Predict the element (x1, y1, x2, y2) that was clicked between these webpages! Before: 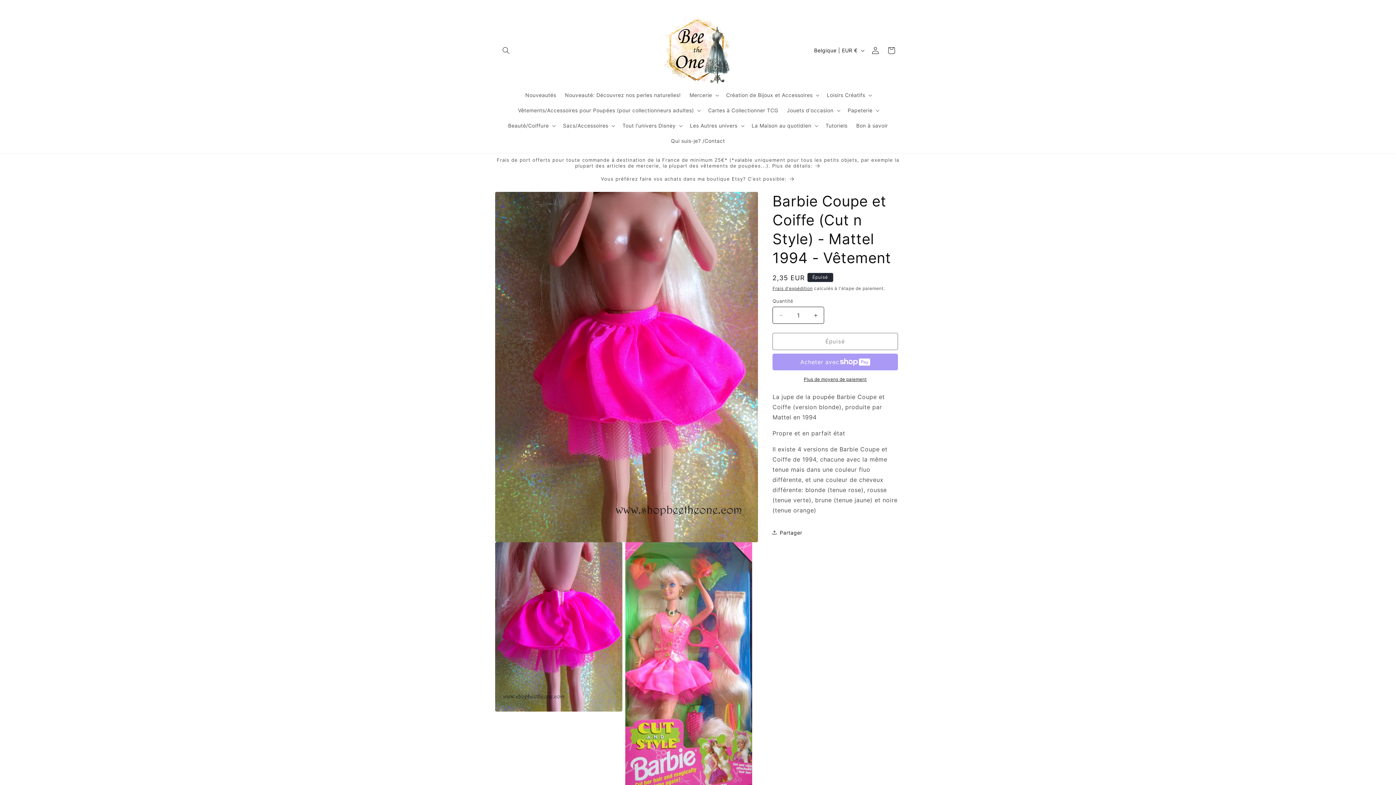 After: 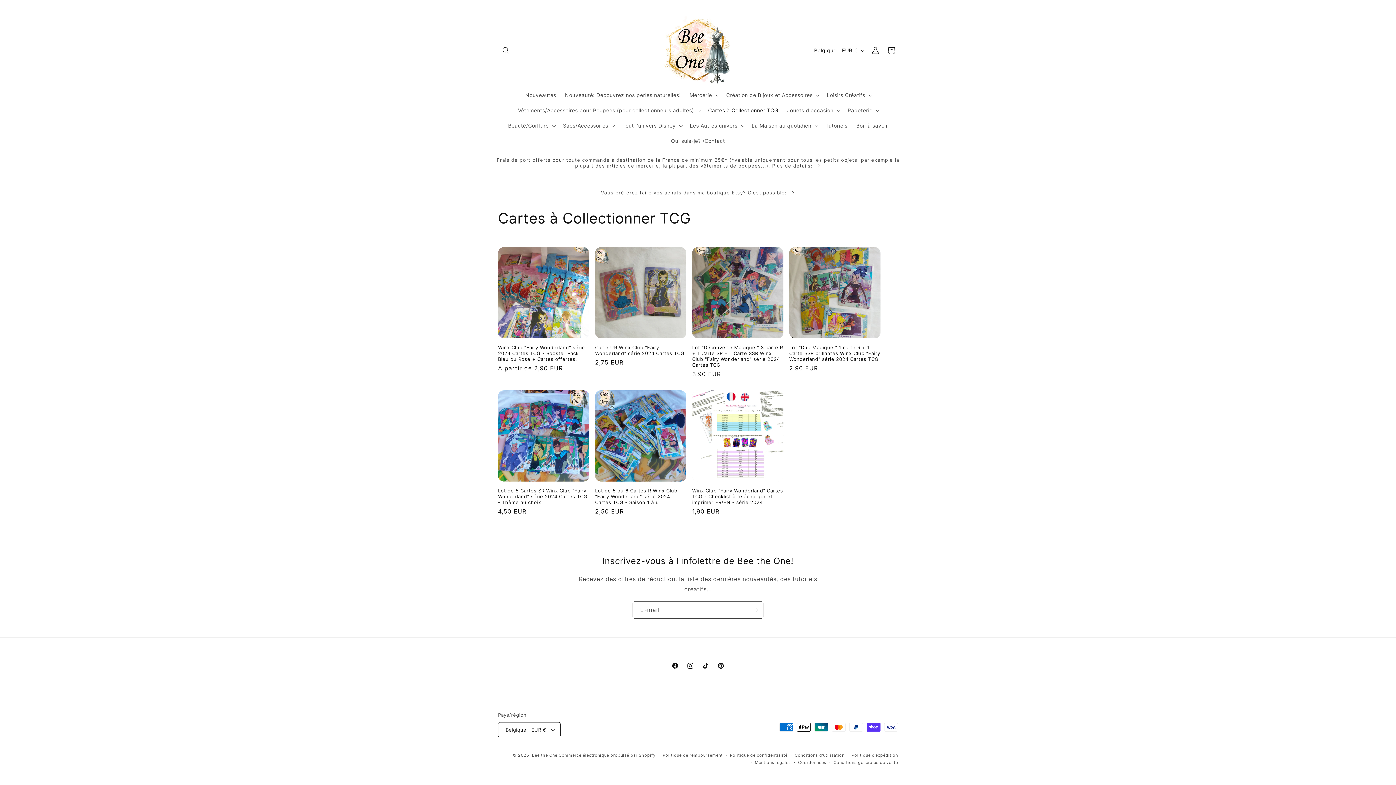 Action: bbox: (703, 102, 782, 118) label: Cartes à Collectionner TCG